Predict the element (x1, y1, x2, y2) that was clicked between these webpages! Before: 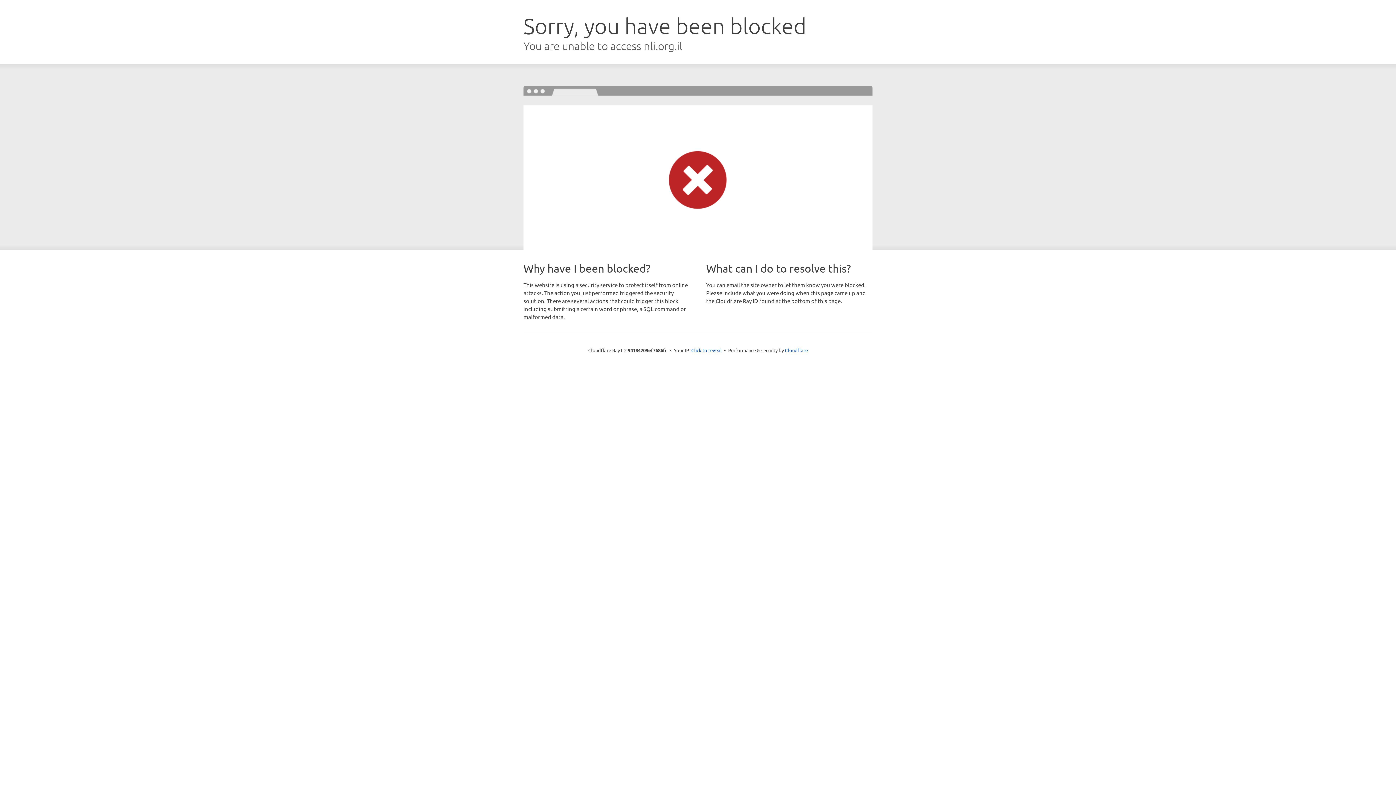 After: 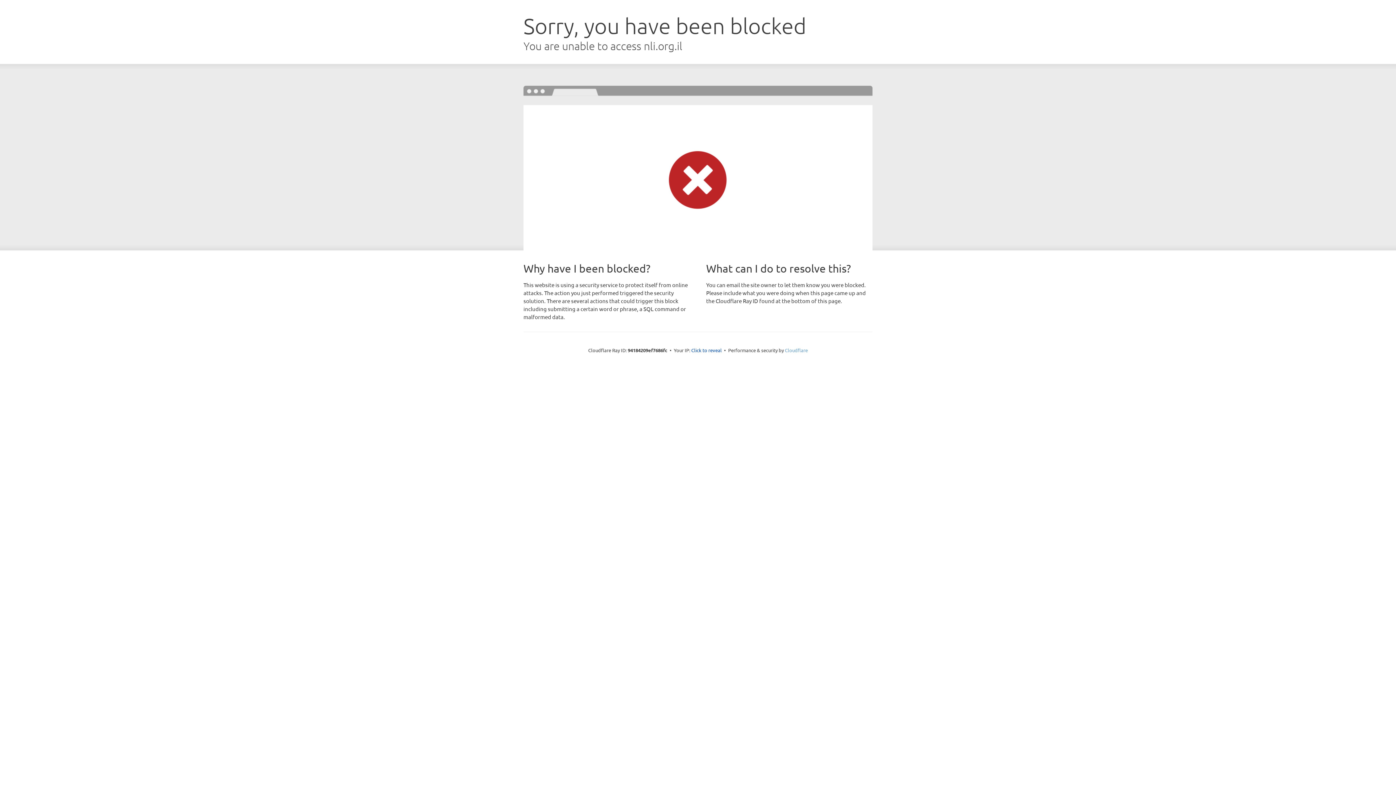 Action: label: Cloudflare bbox: (785, 347, 808, 353)